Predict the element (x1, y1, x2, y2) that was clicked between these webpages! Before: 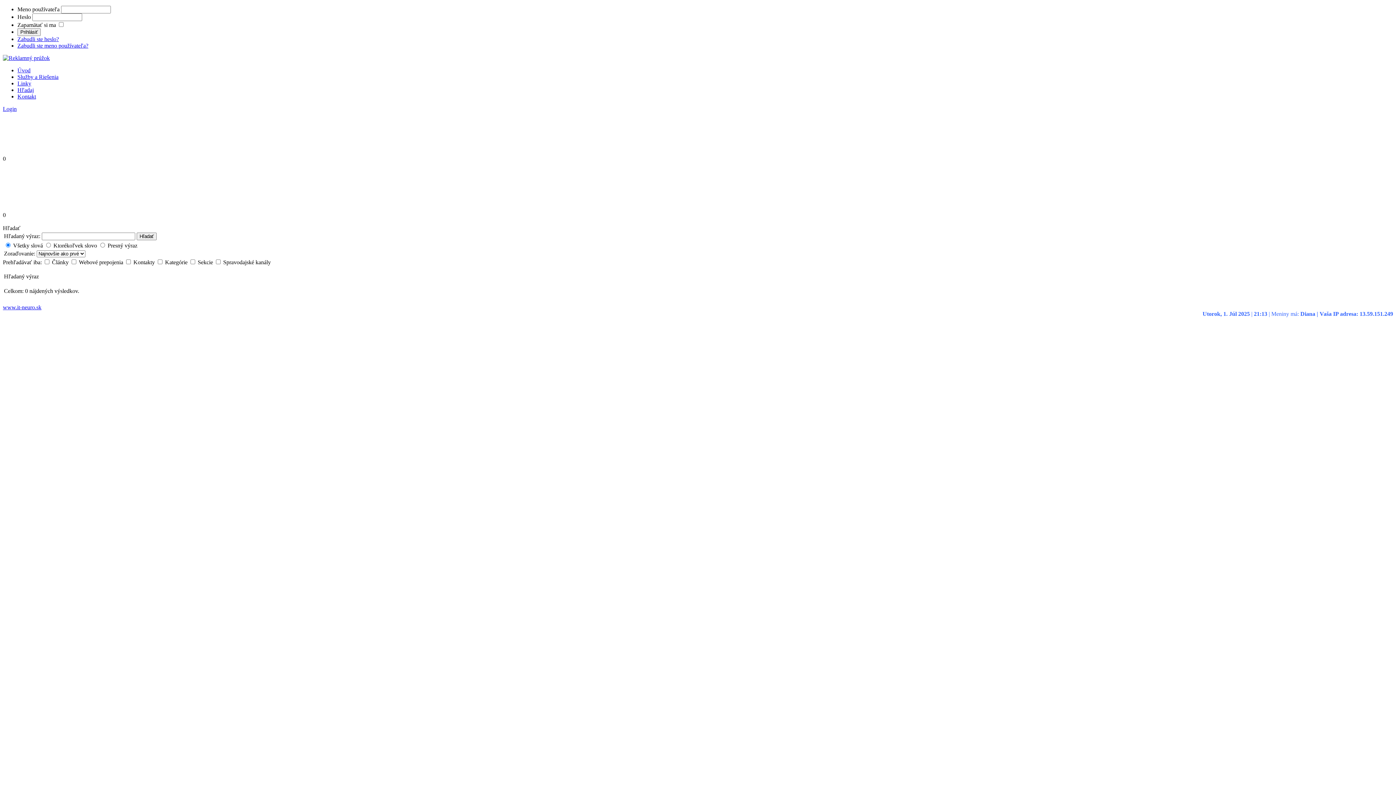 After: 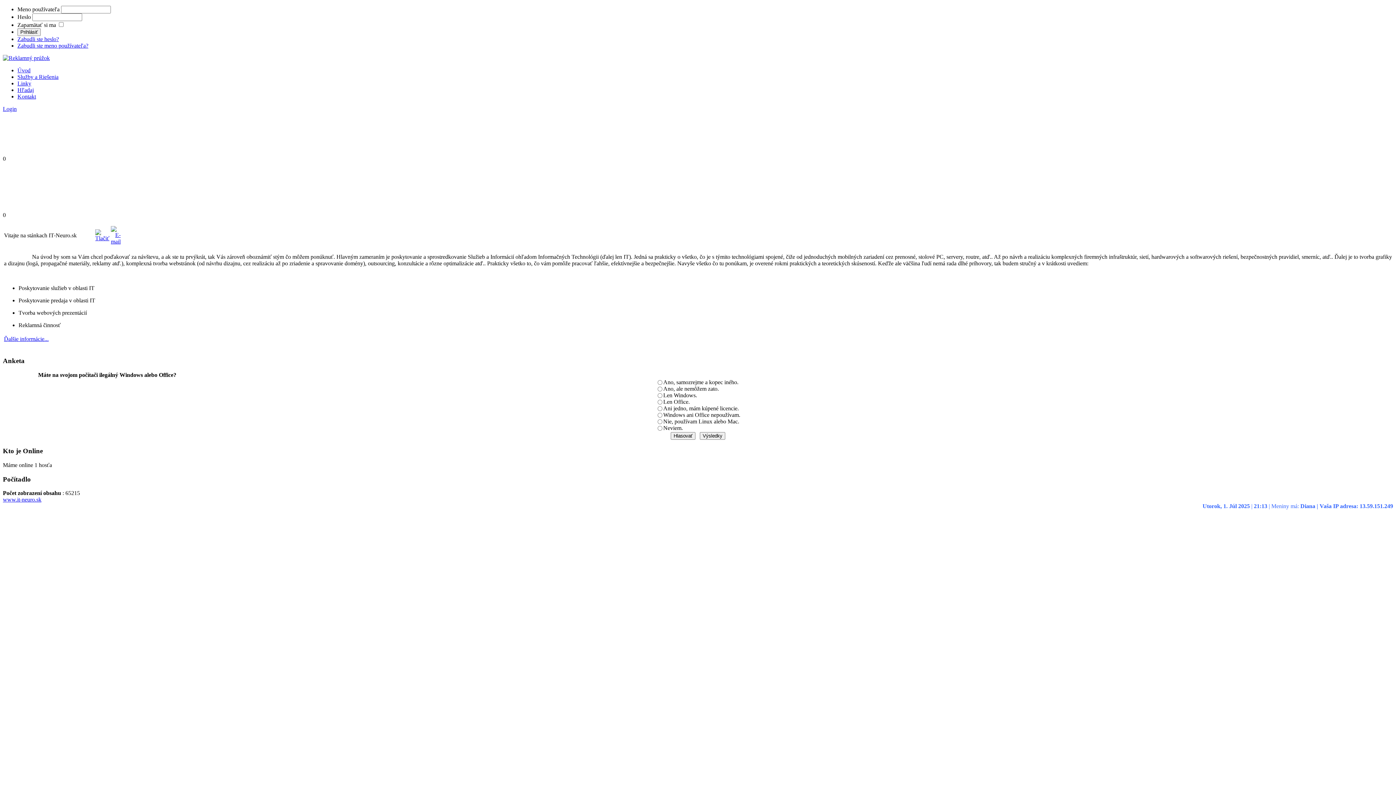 Action: bbox: (17, 67, 30, 73) label: Úvod